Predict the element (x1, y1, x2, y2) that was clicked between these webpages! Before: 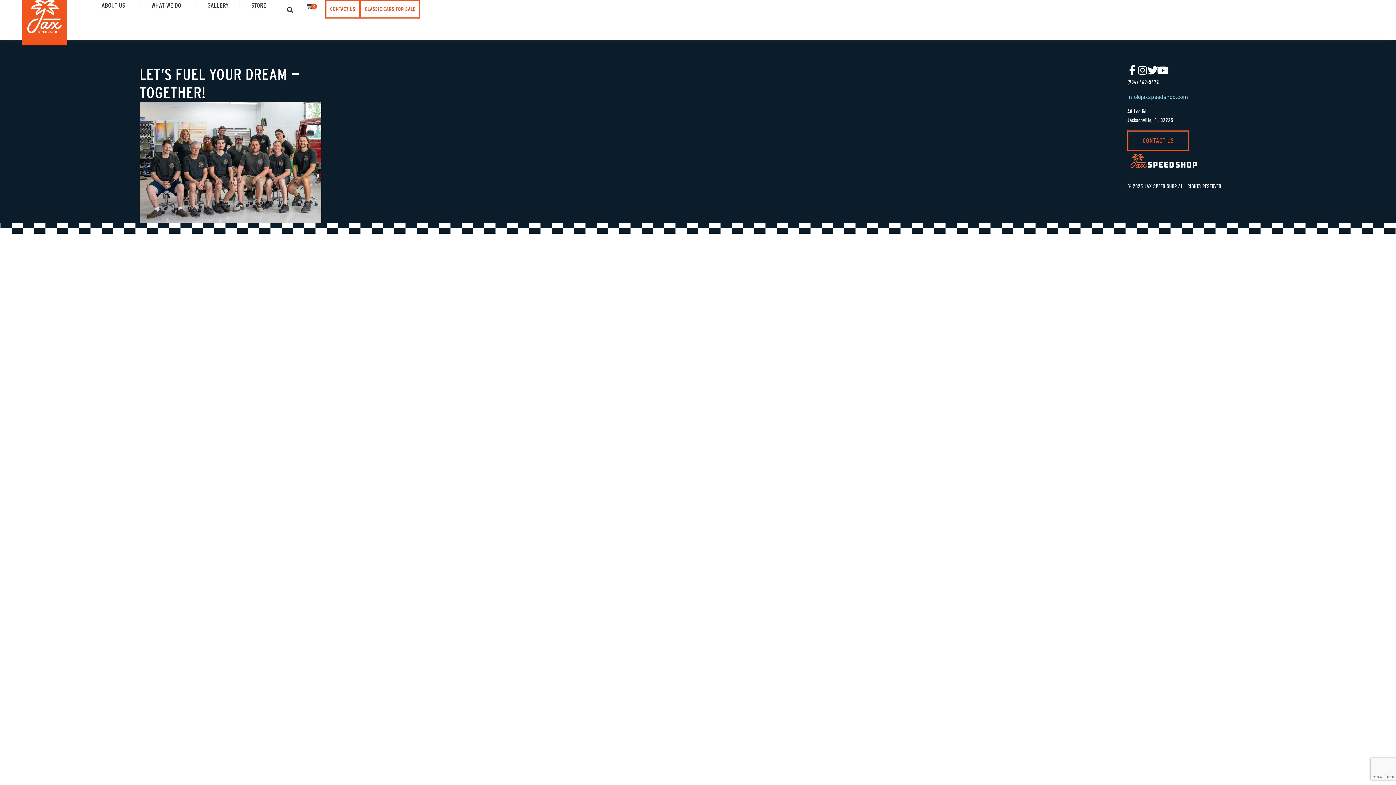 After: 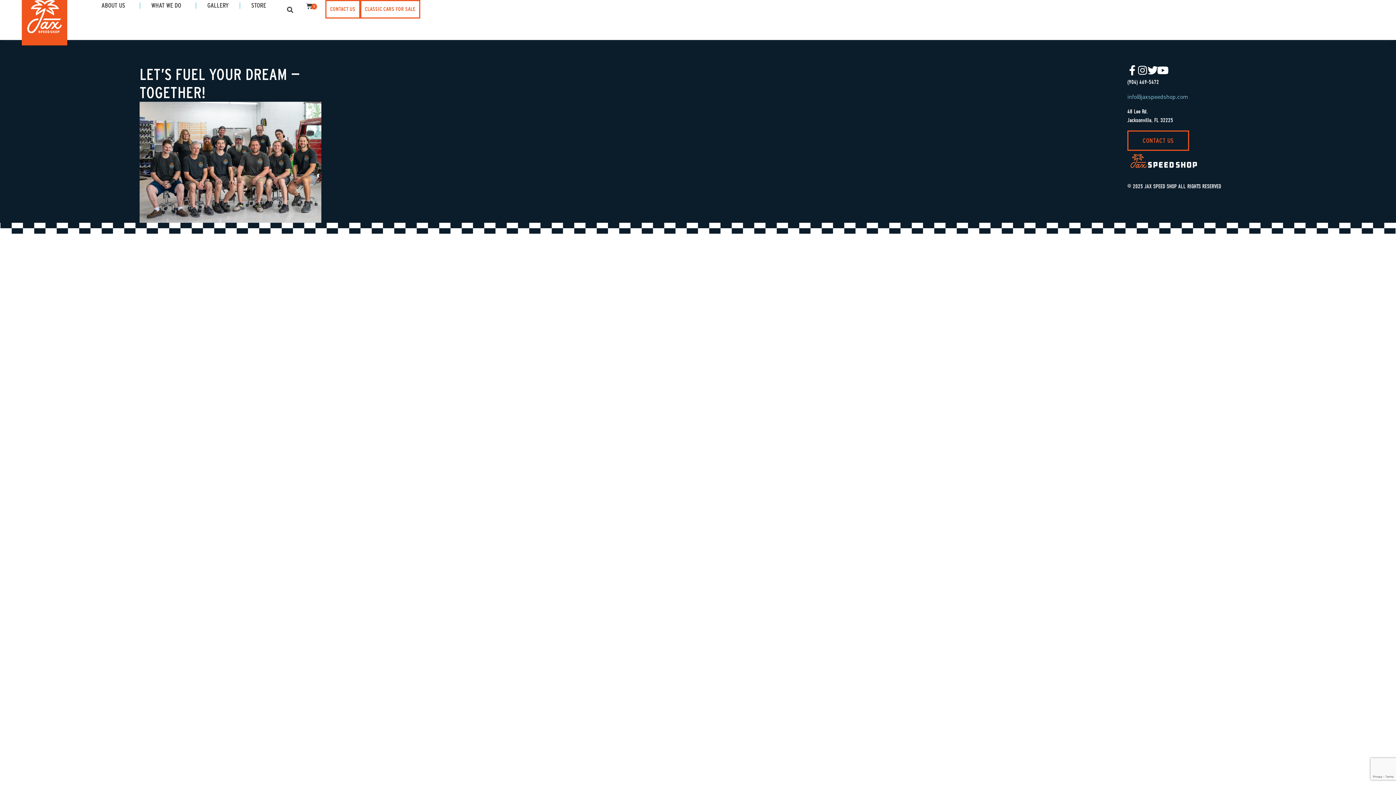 Action: bbox: (1127, 92, 1188, 100) label: info@jaxspeedshop.com